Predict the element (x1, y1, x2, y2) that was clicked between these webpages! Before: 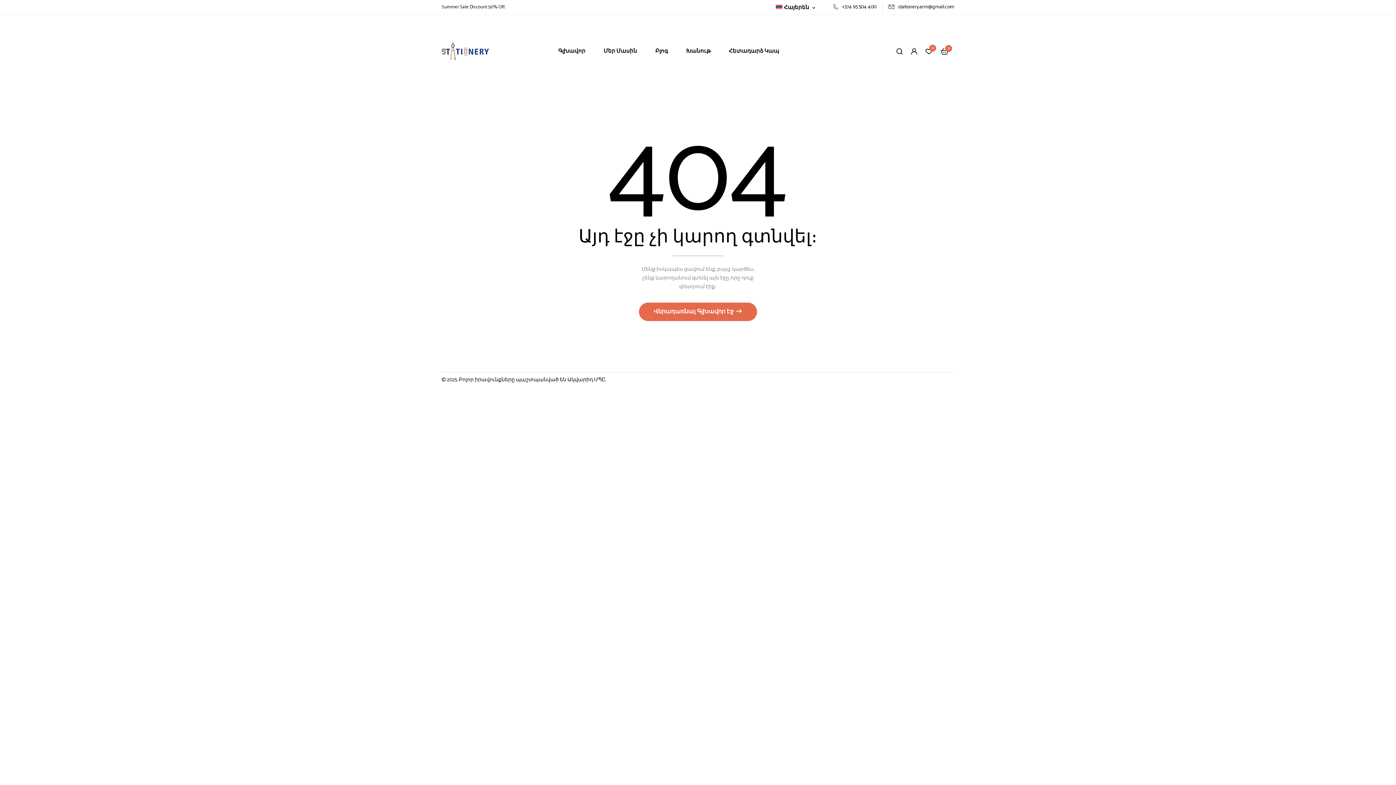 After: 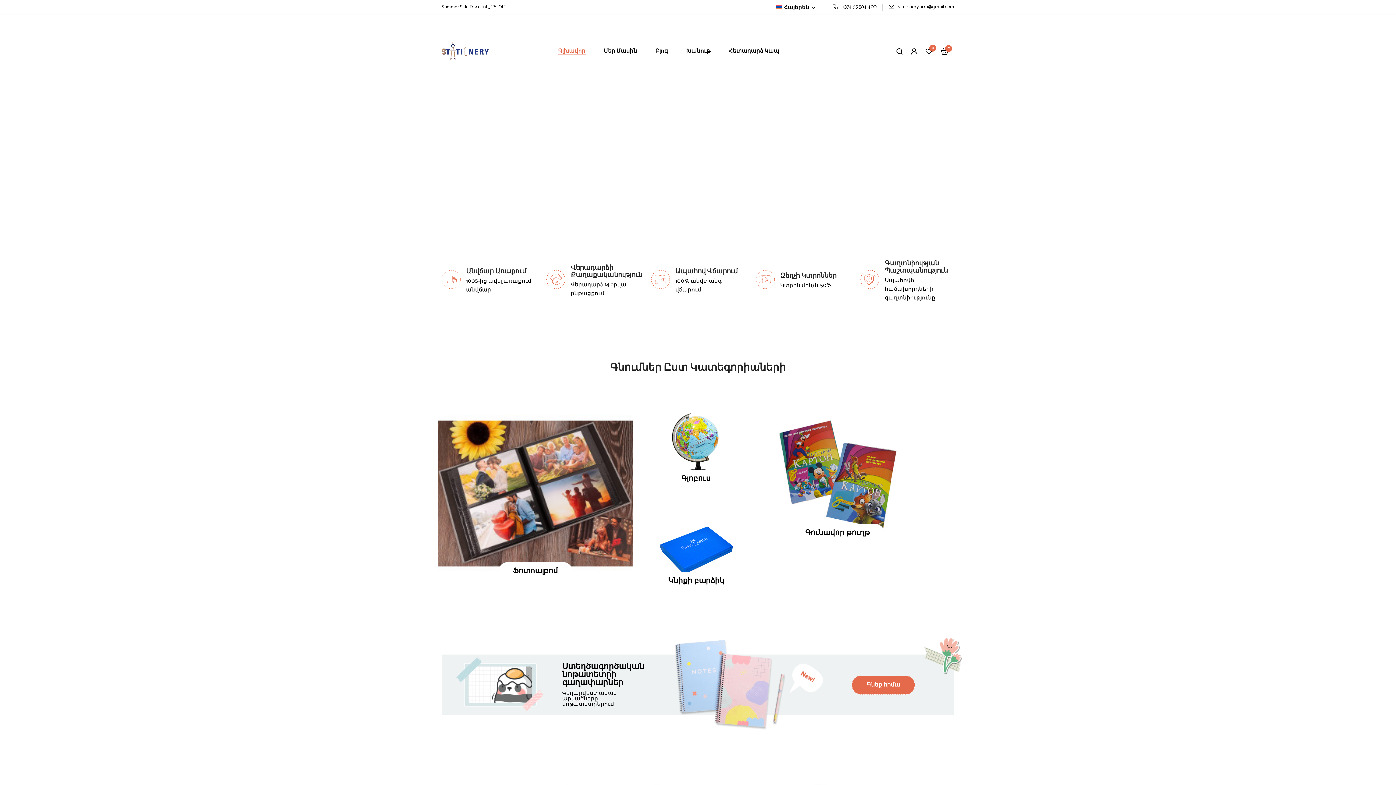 Action: bbox: (441, 27, 489, 36)